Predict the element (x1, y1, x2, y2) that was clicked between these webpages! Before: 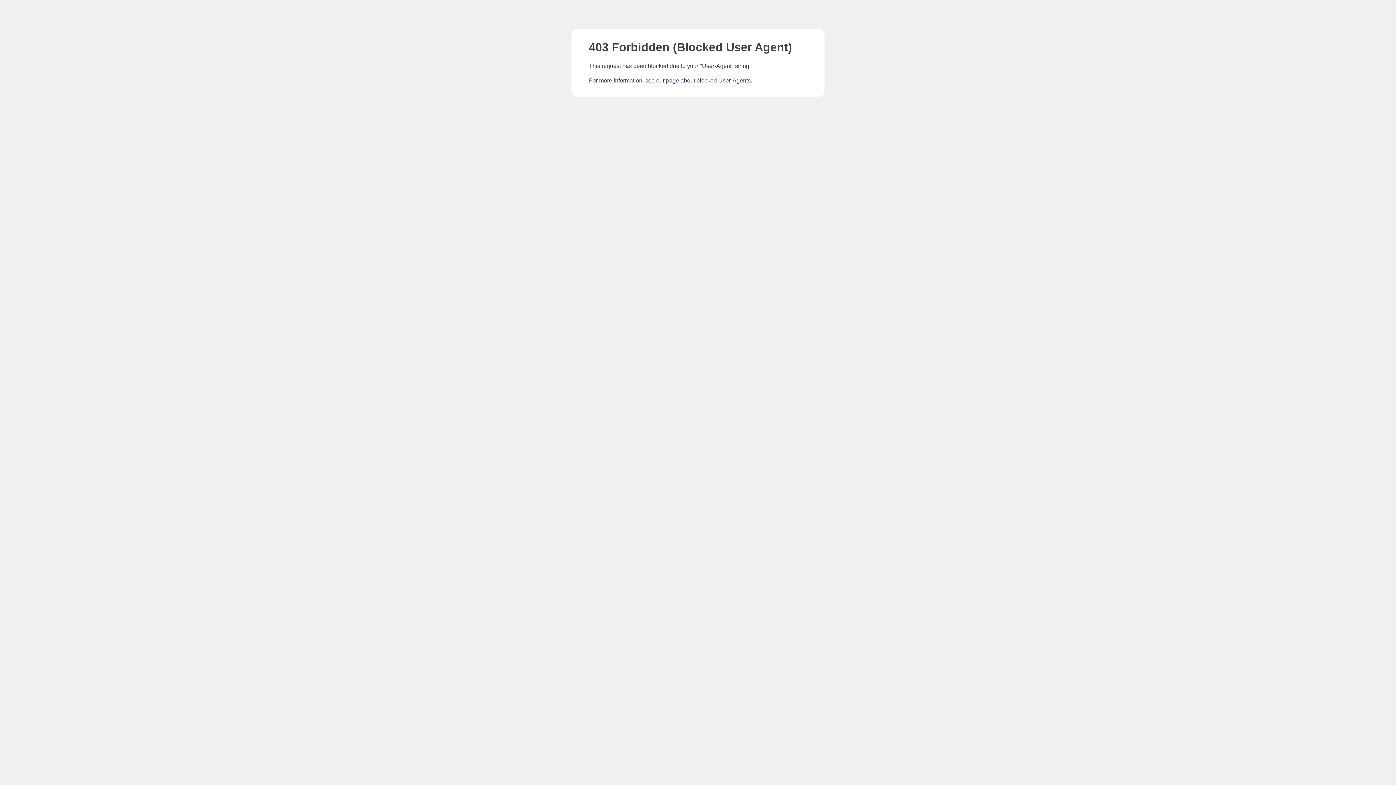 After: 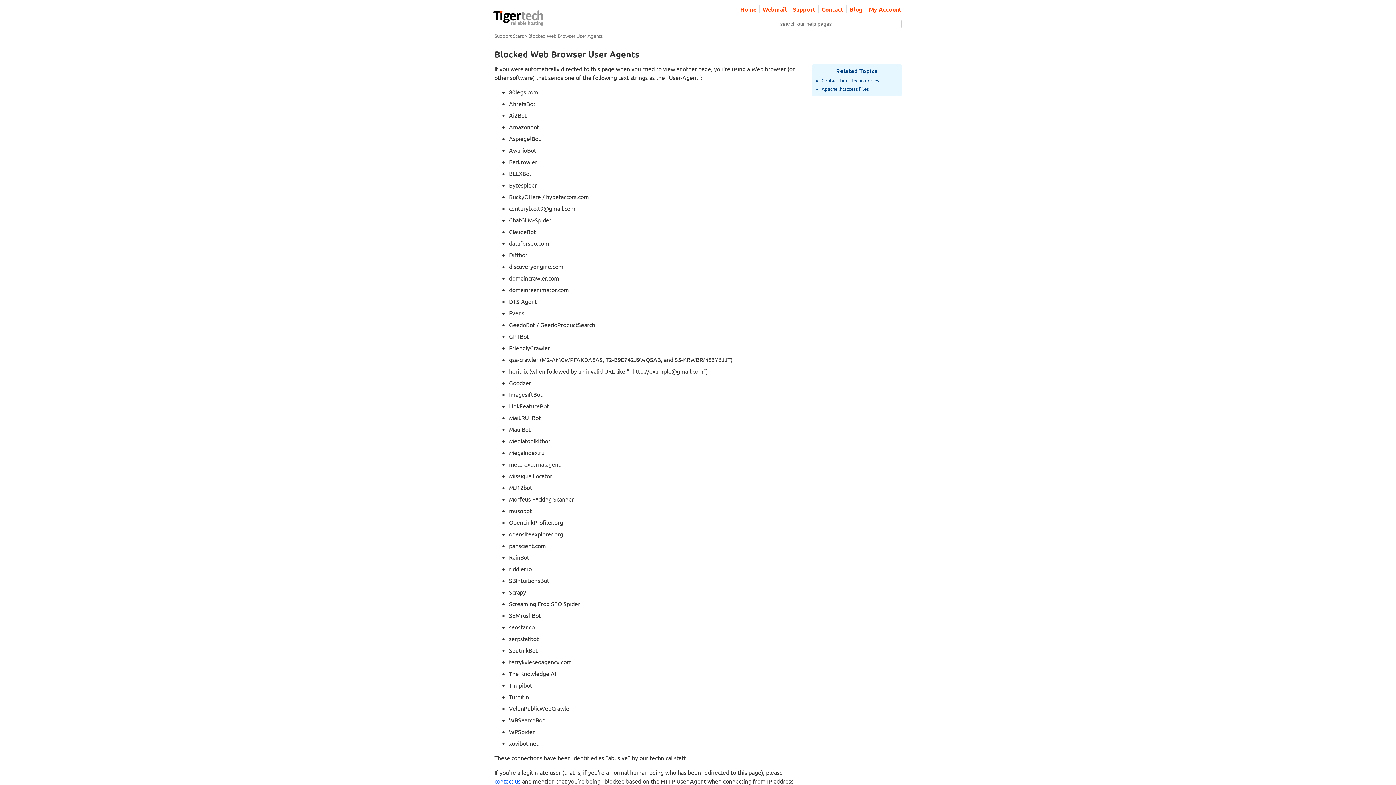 Action: bbox: (666, 77, 750, 83) label: page about blocked User-Agents